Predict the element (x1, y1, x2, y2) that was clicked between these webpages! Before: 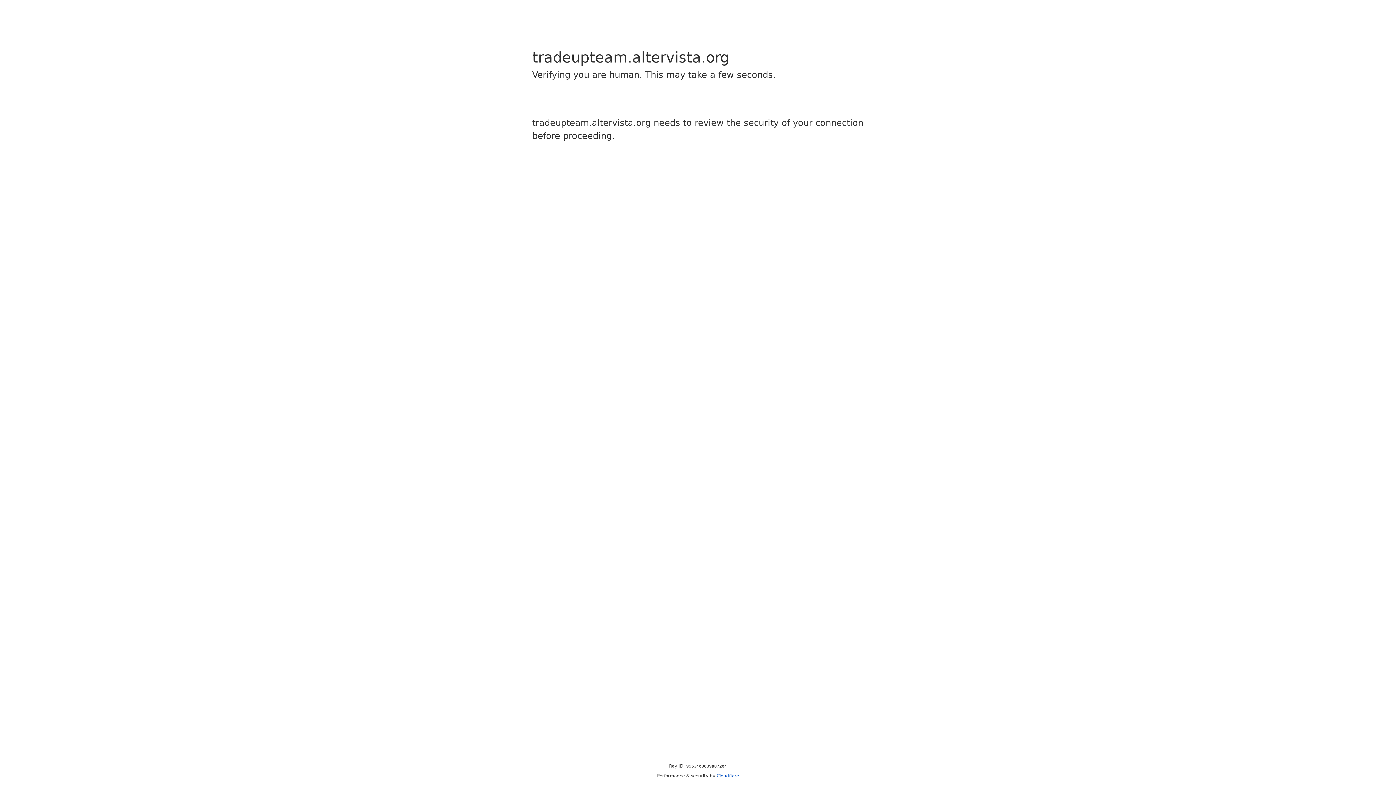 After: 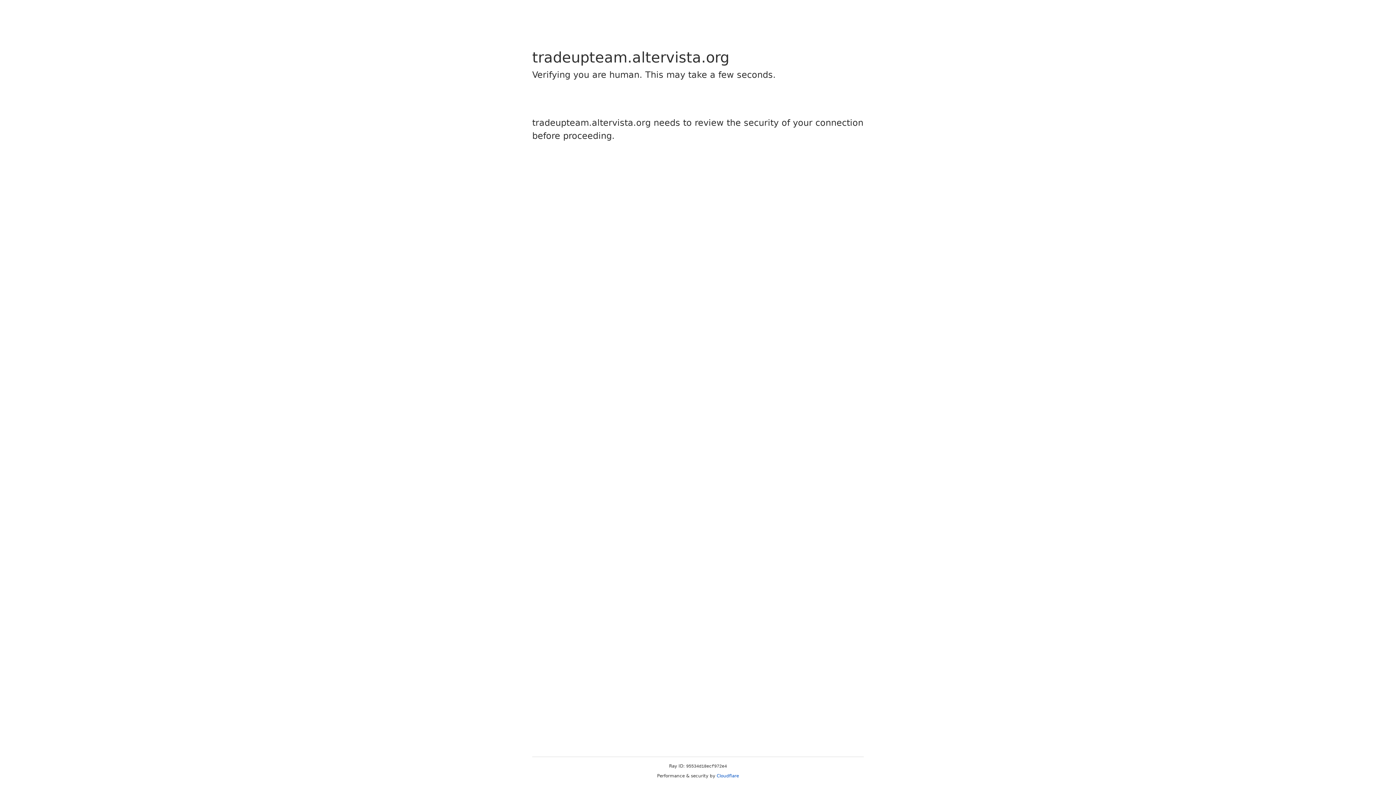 Action: label: Cloudflare bbox: (716, 773, 739, 778)